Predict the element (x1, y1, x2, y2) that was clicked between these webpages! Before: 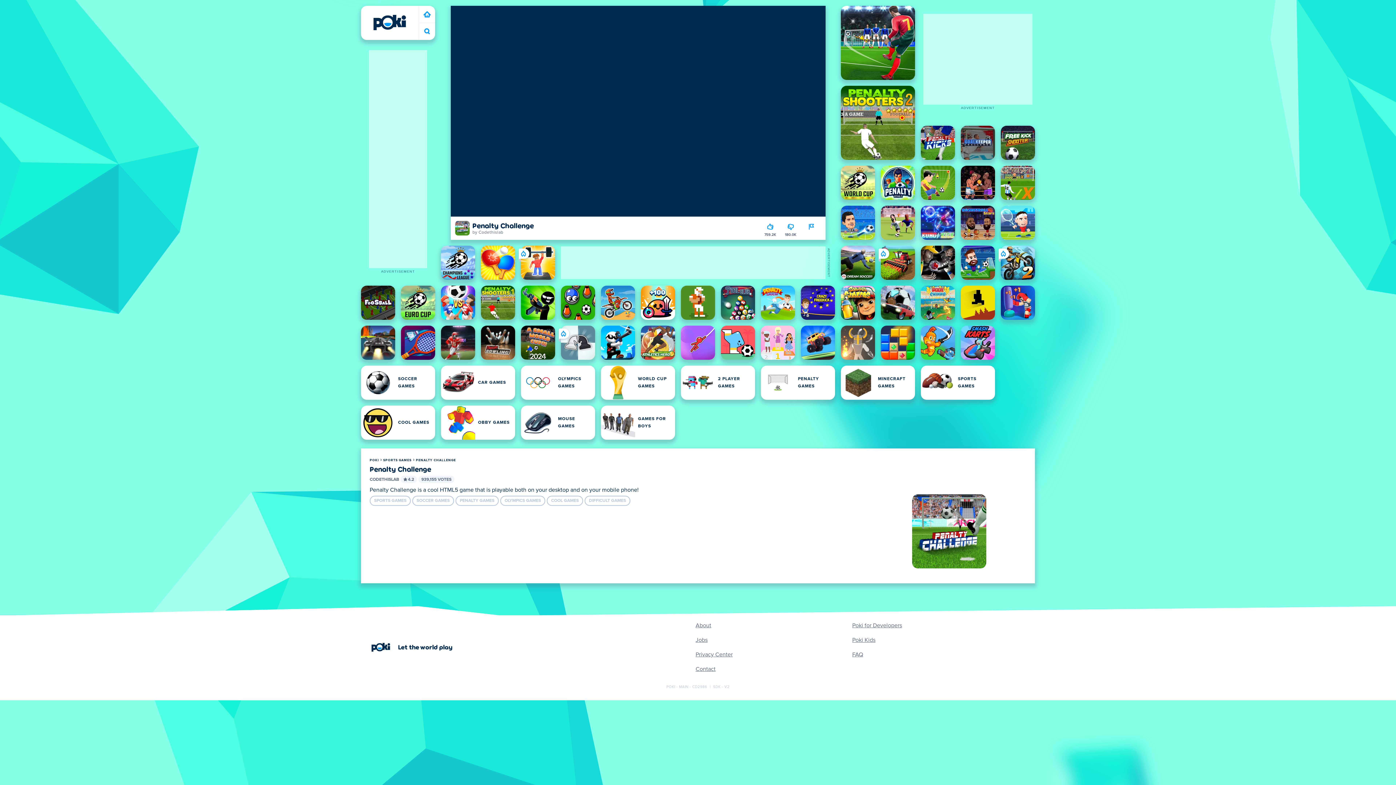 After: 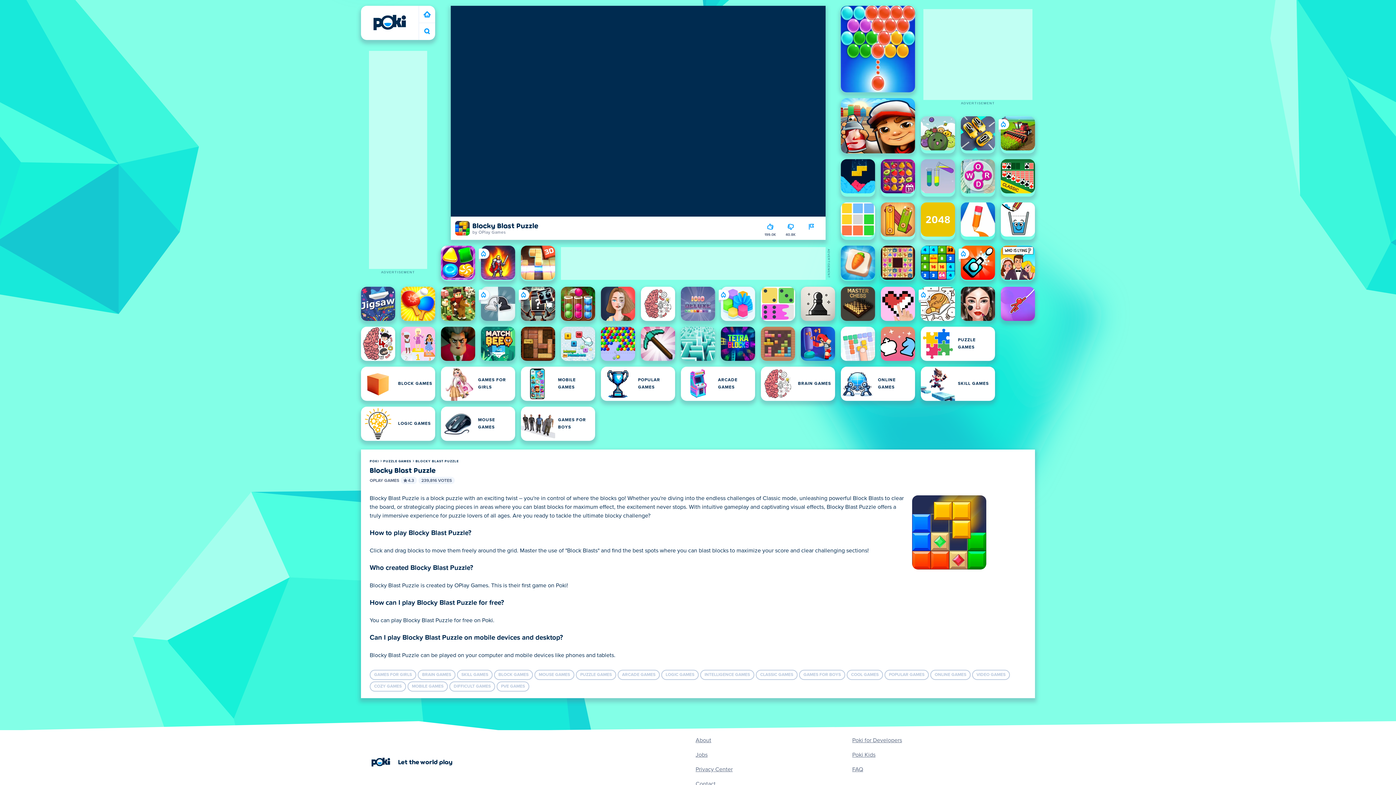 Action: label: Blocky Blast Puzzle bbox: (881, 325, 915, 360)